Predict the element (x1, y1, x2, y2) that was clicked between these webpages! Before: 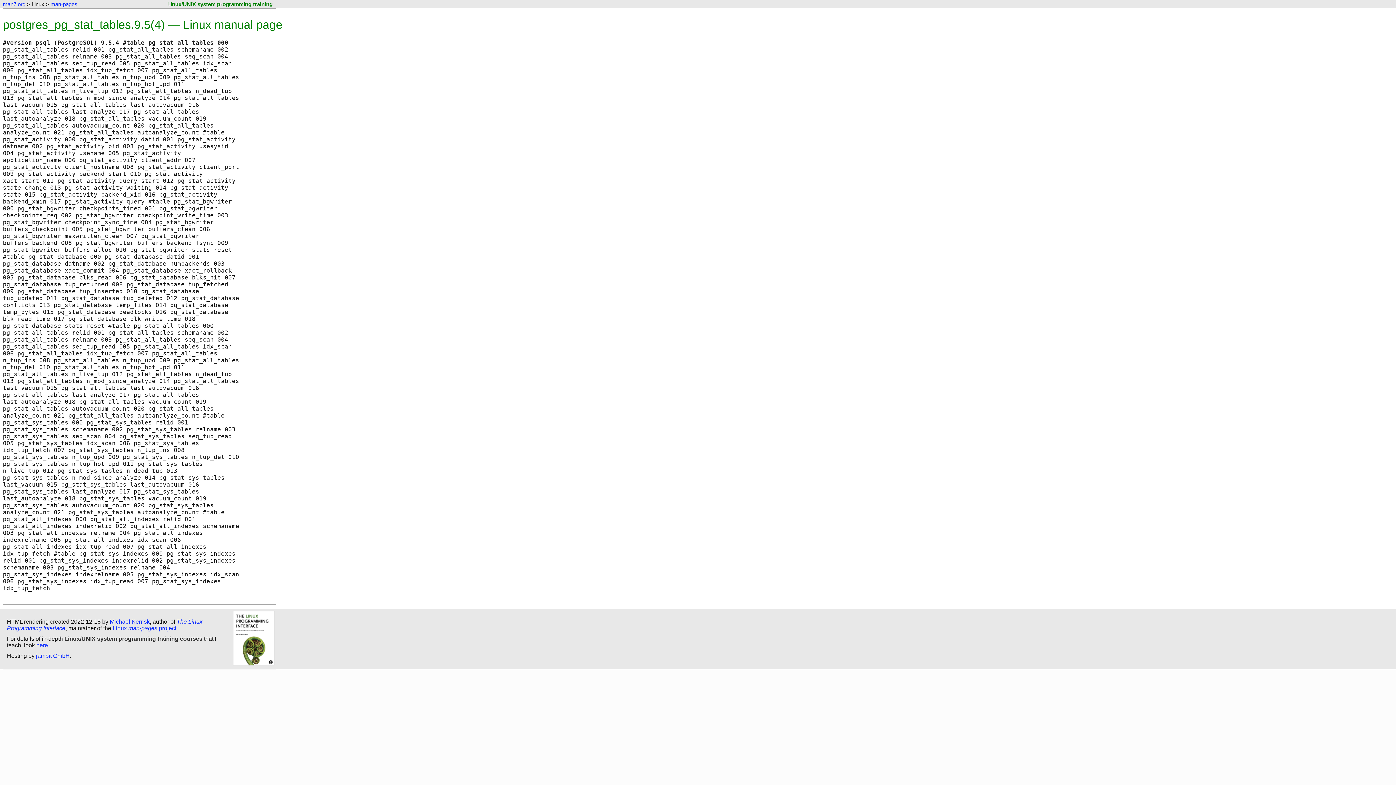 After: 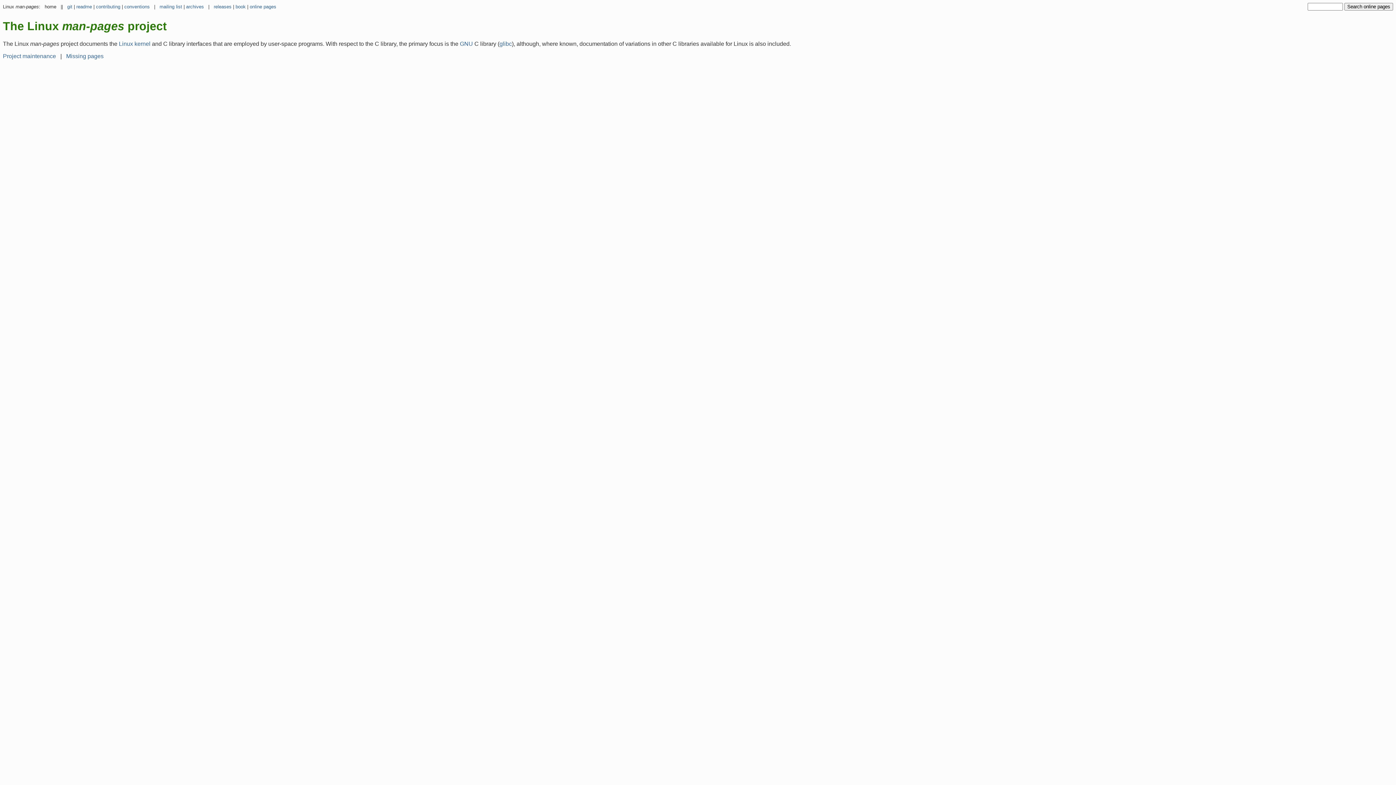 Action: label: Linux man-pages project bbox: (112, 625, 176, 631)